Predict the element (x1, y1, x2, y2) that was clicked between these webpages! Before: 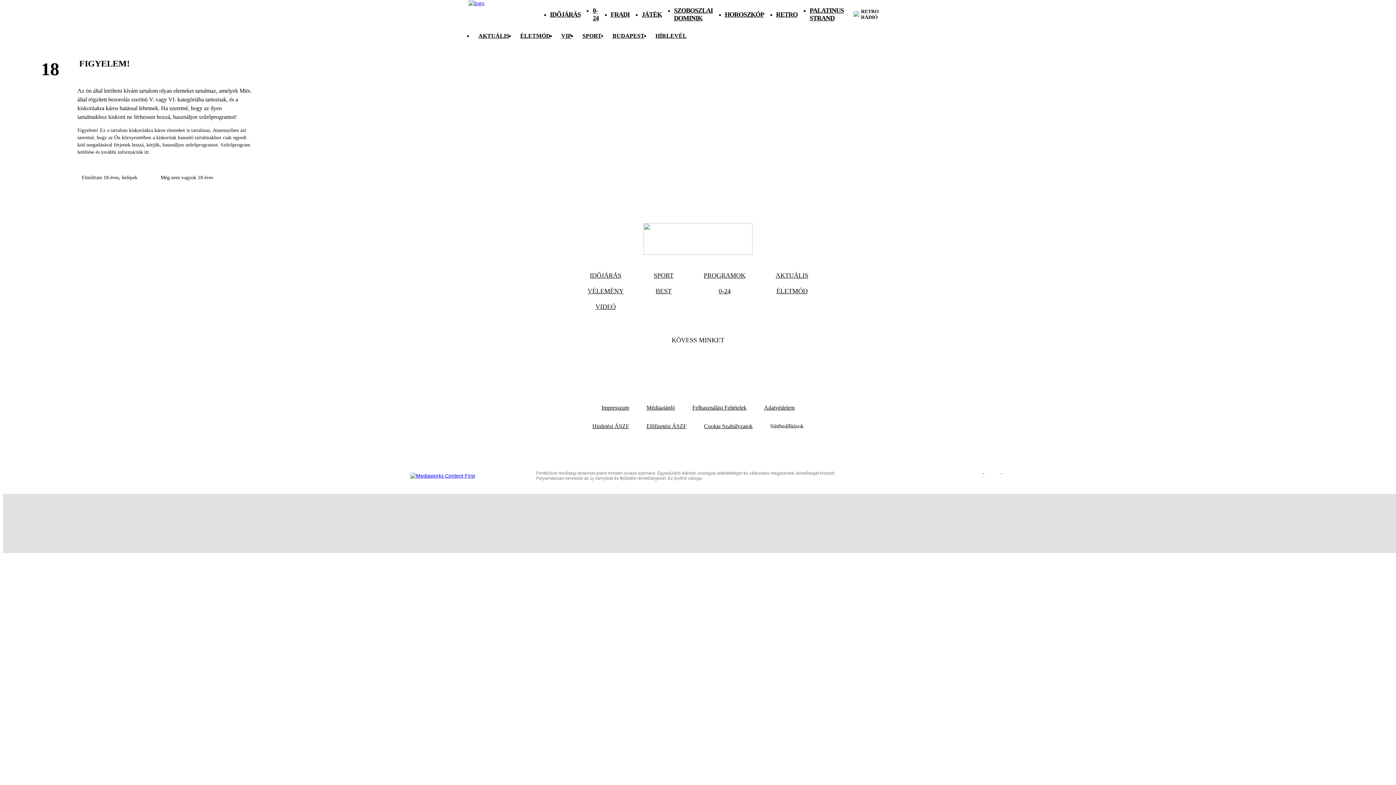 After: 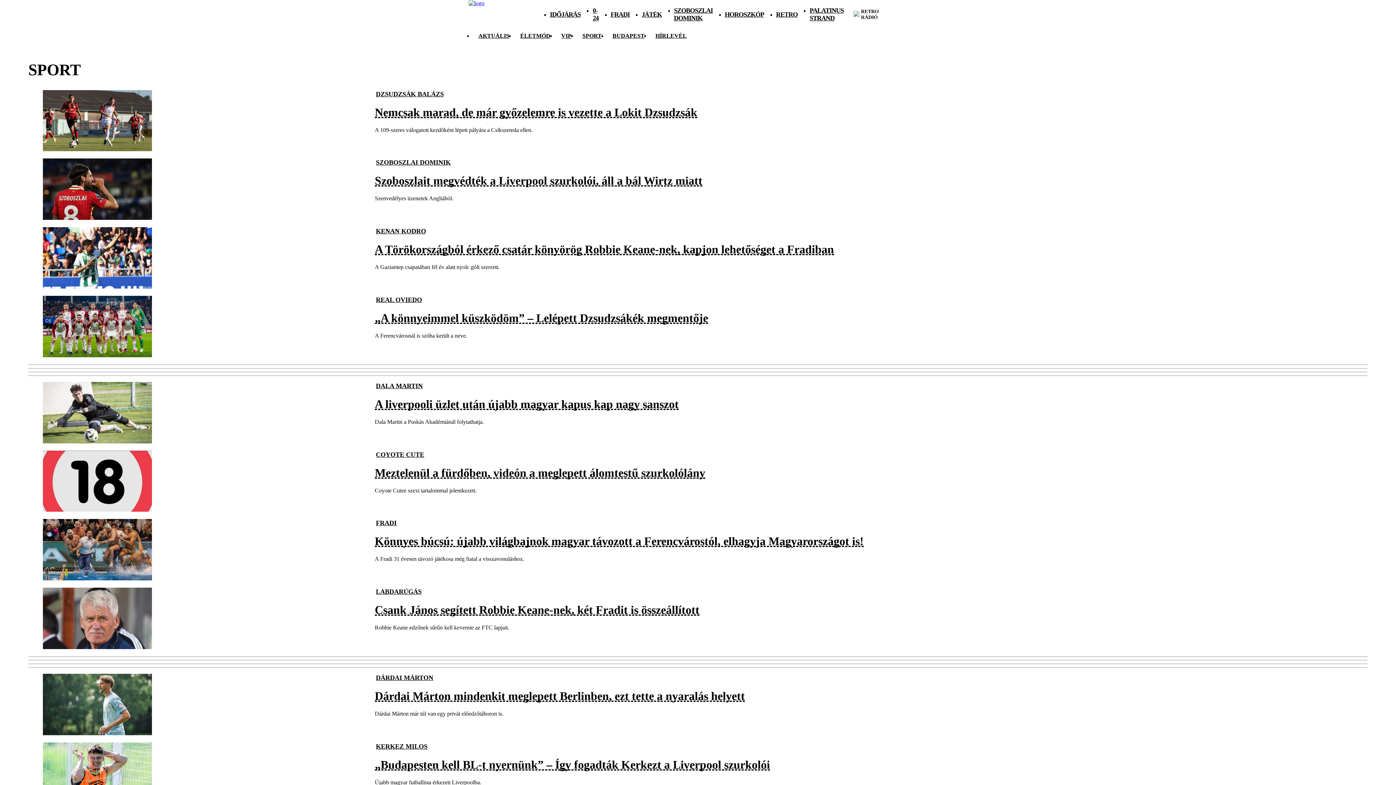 Action: bbox: (653, 271, 673, 279) label: SPORT